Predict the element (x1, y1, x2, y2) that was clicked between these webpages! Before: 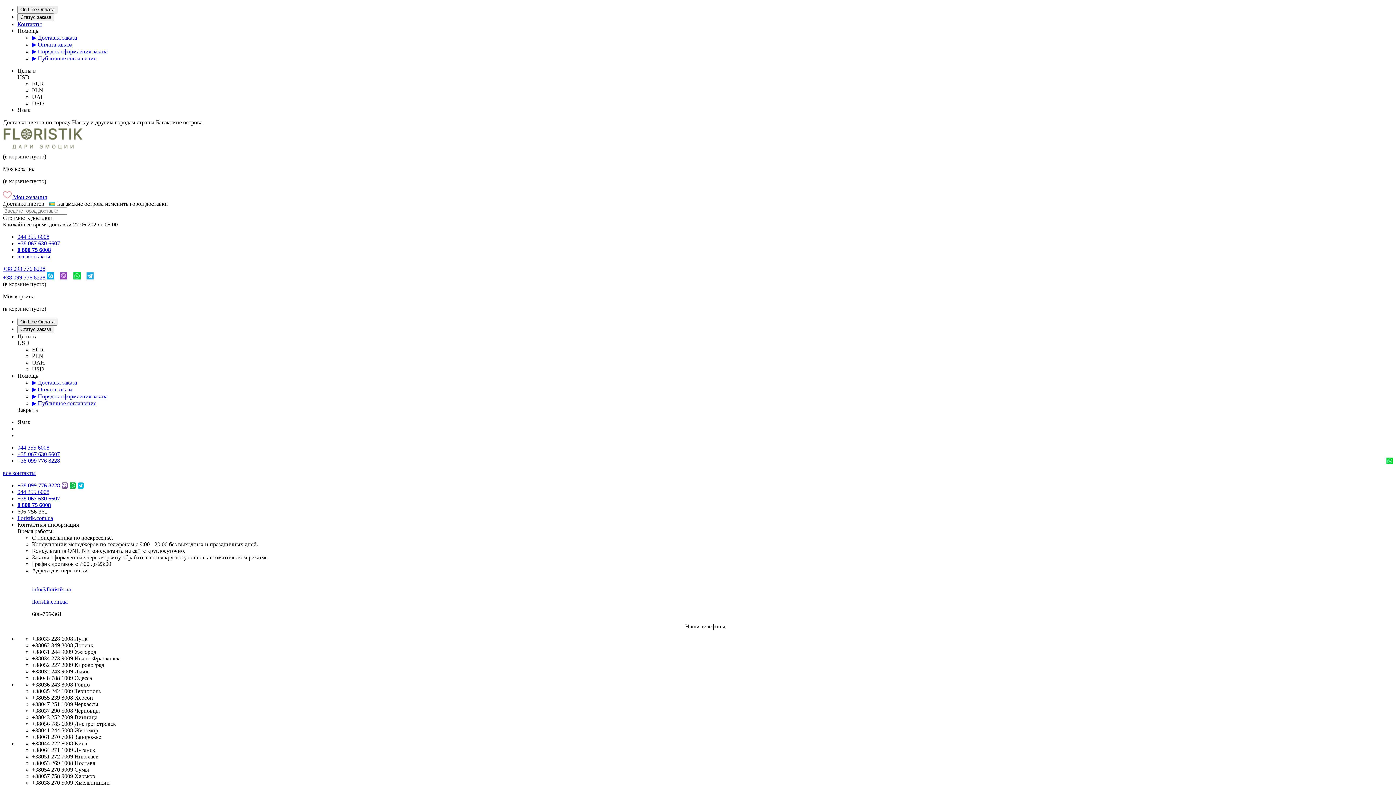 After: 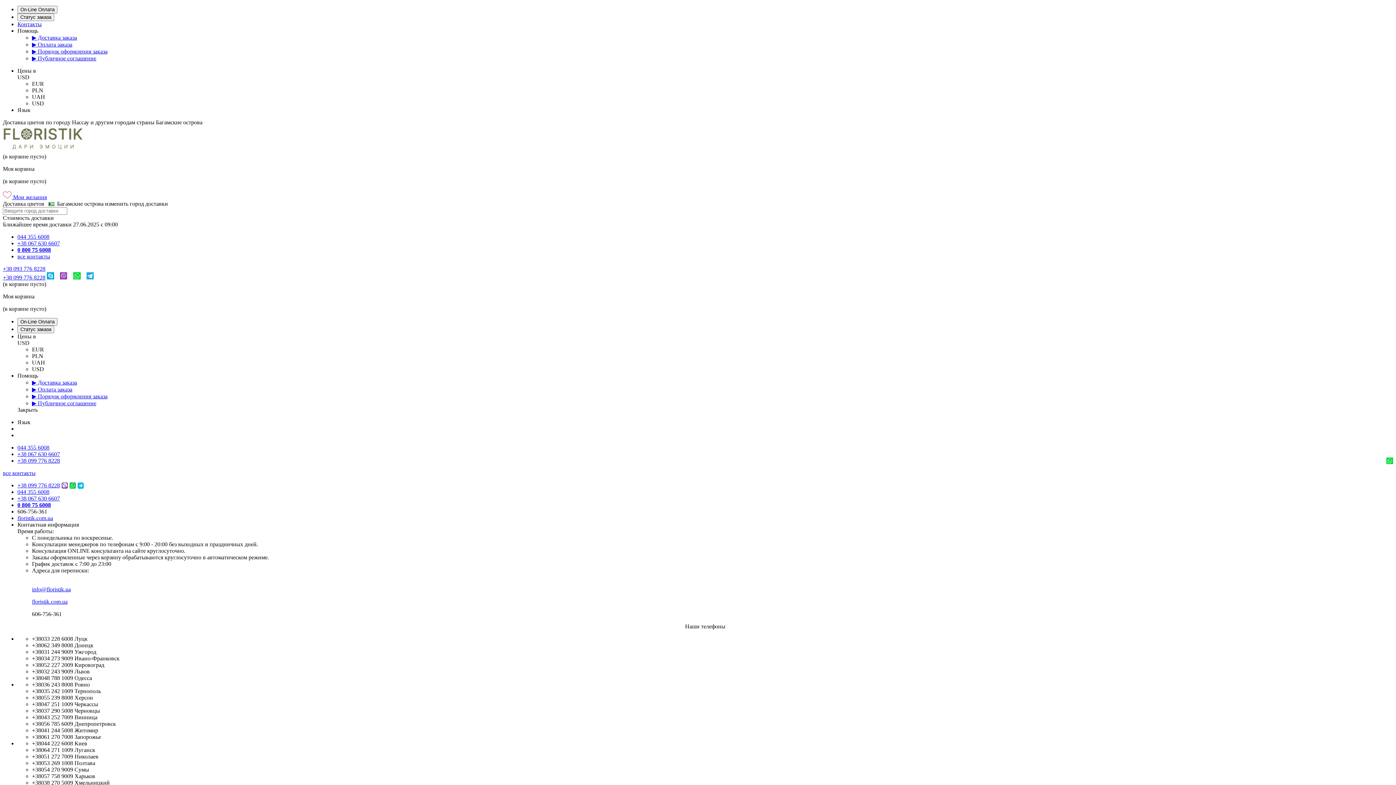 Action: bbox: (46, 274, 54, 280)